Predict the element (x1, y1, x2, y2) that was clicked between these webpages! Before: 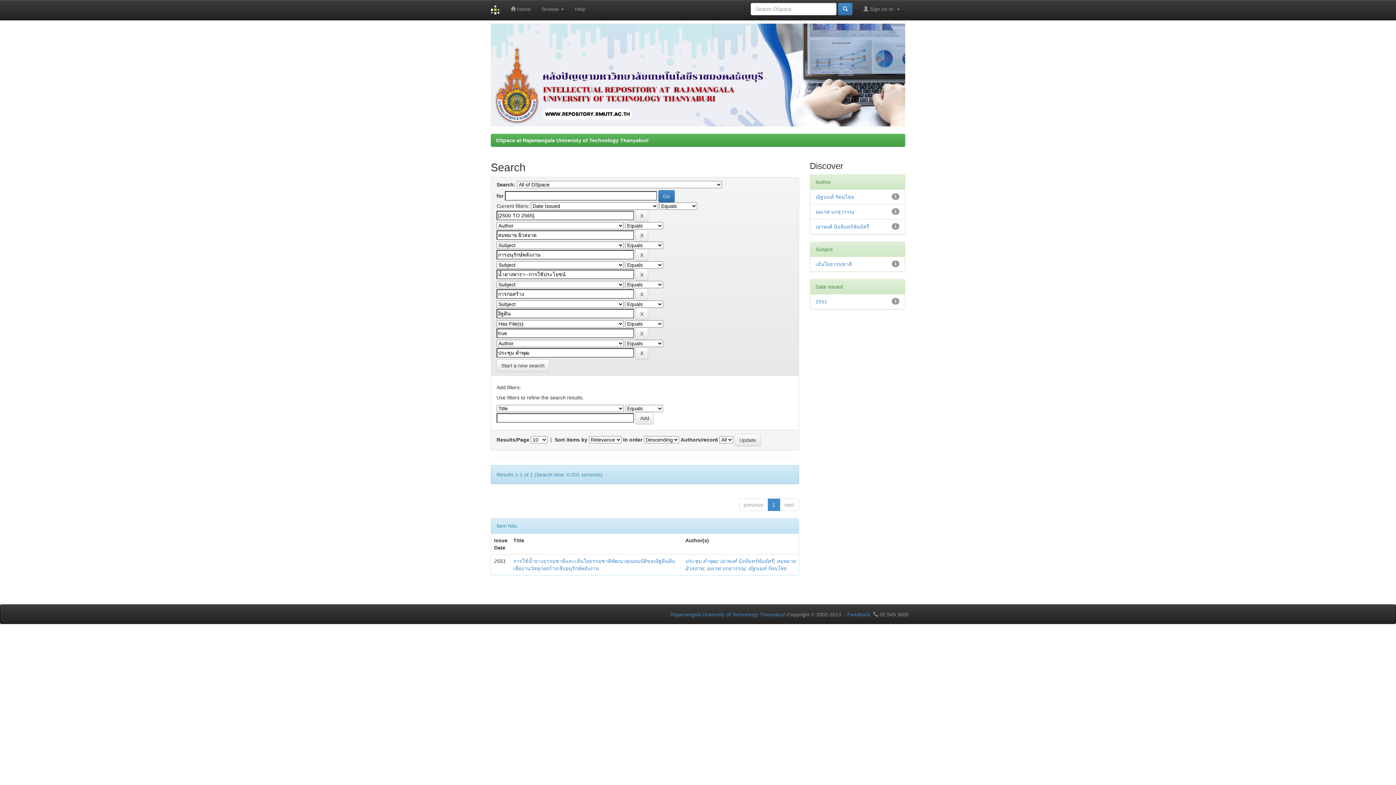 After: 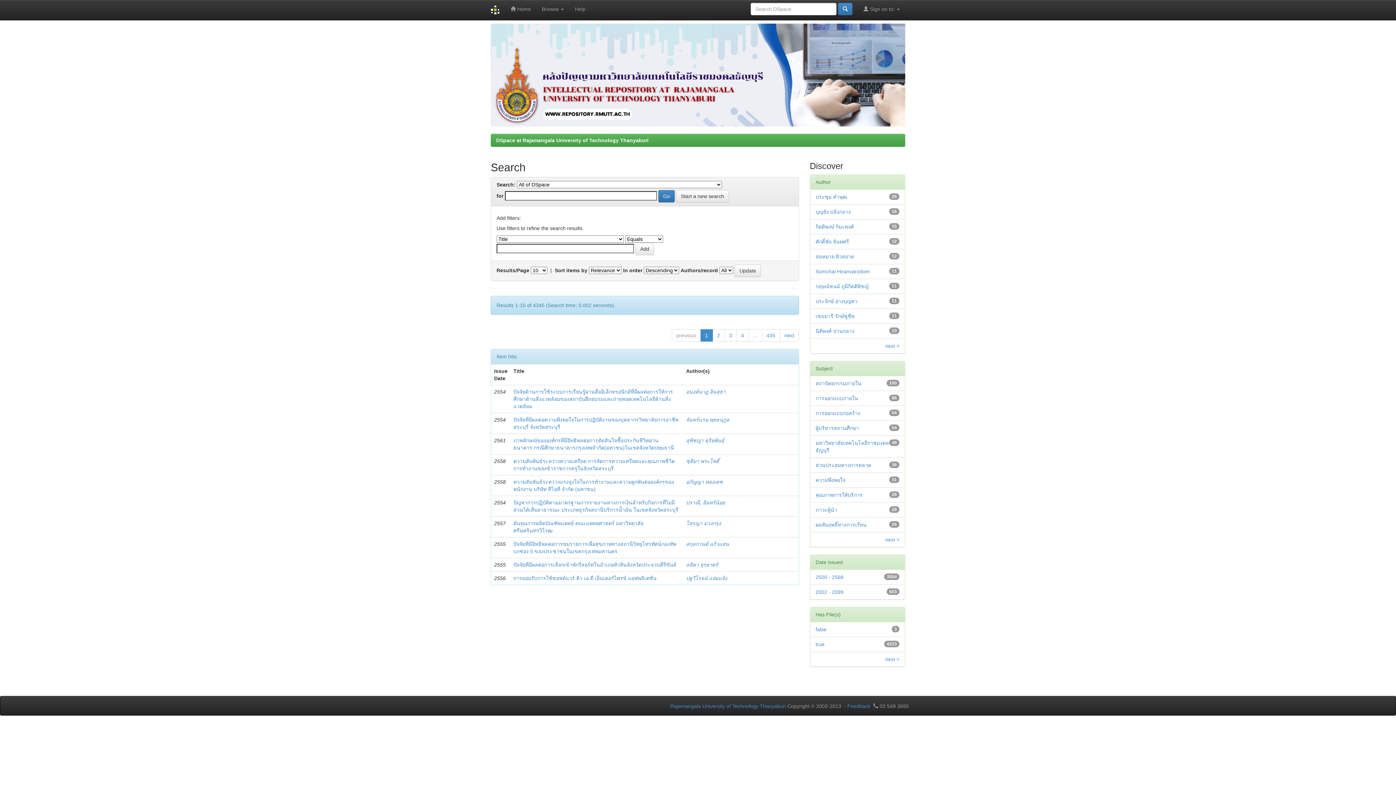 Action: bbox: (496, 359, 549, 372) label: Start a new search